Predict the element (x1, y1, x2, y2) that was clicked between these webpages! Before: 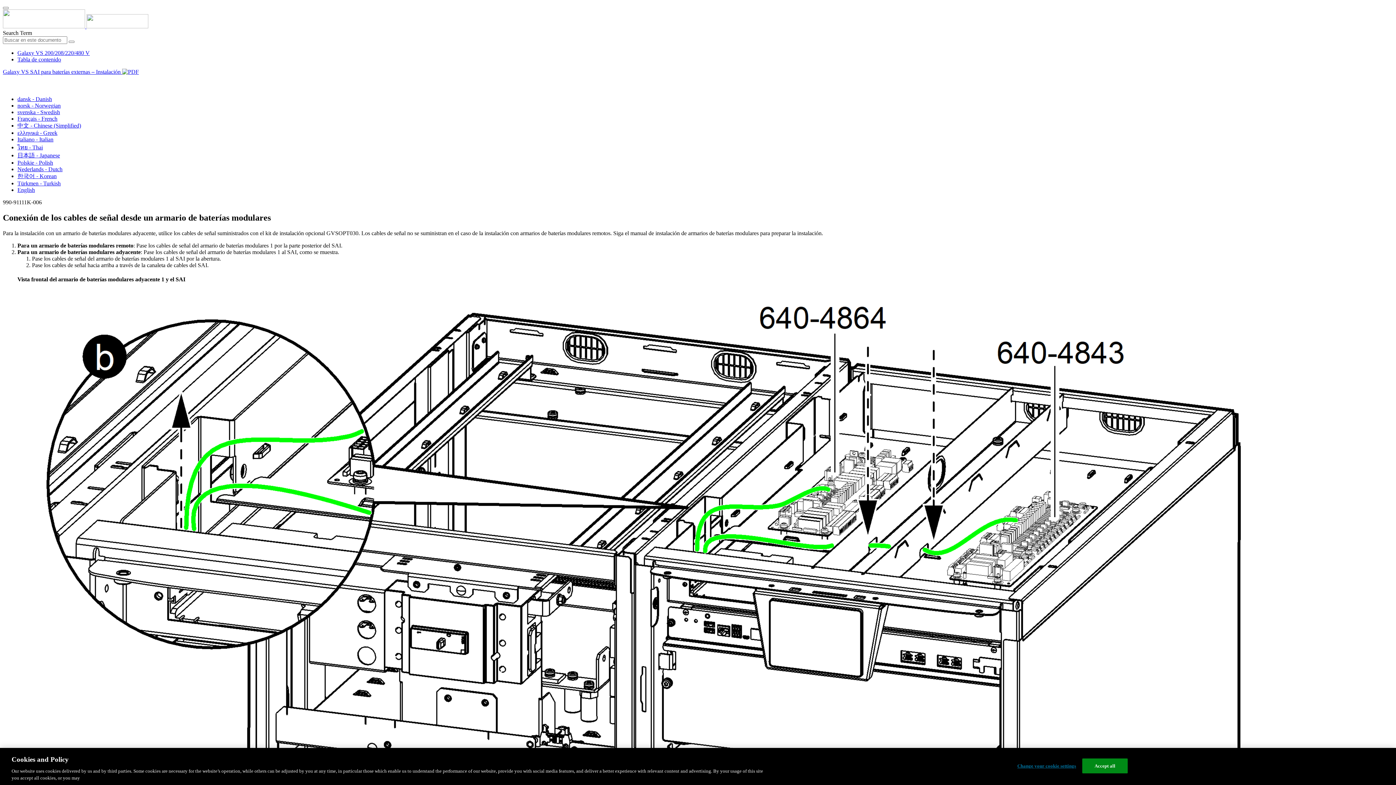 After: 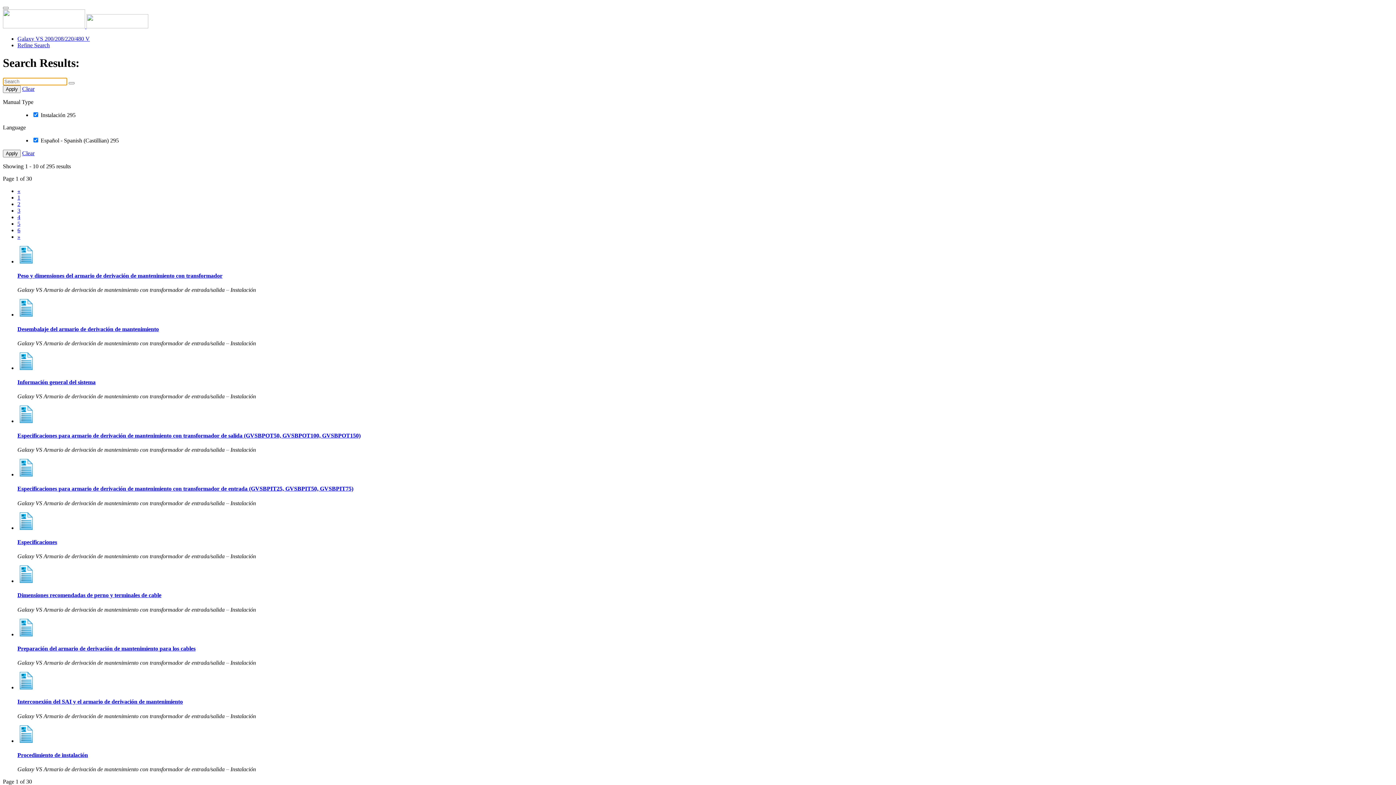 Action: bbox: (68, 40, 74, 42)